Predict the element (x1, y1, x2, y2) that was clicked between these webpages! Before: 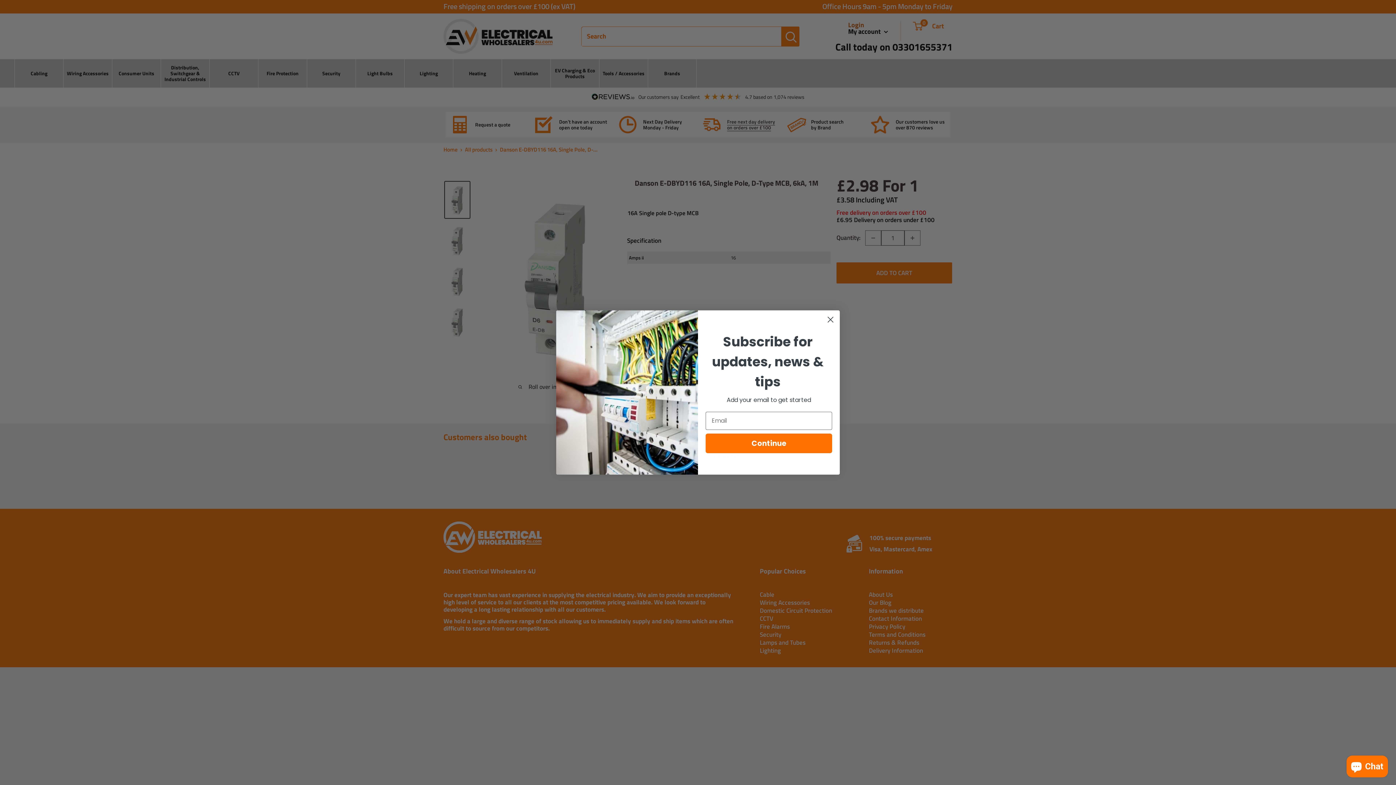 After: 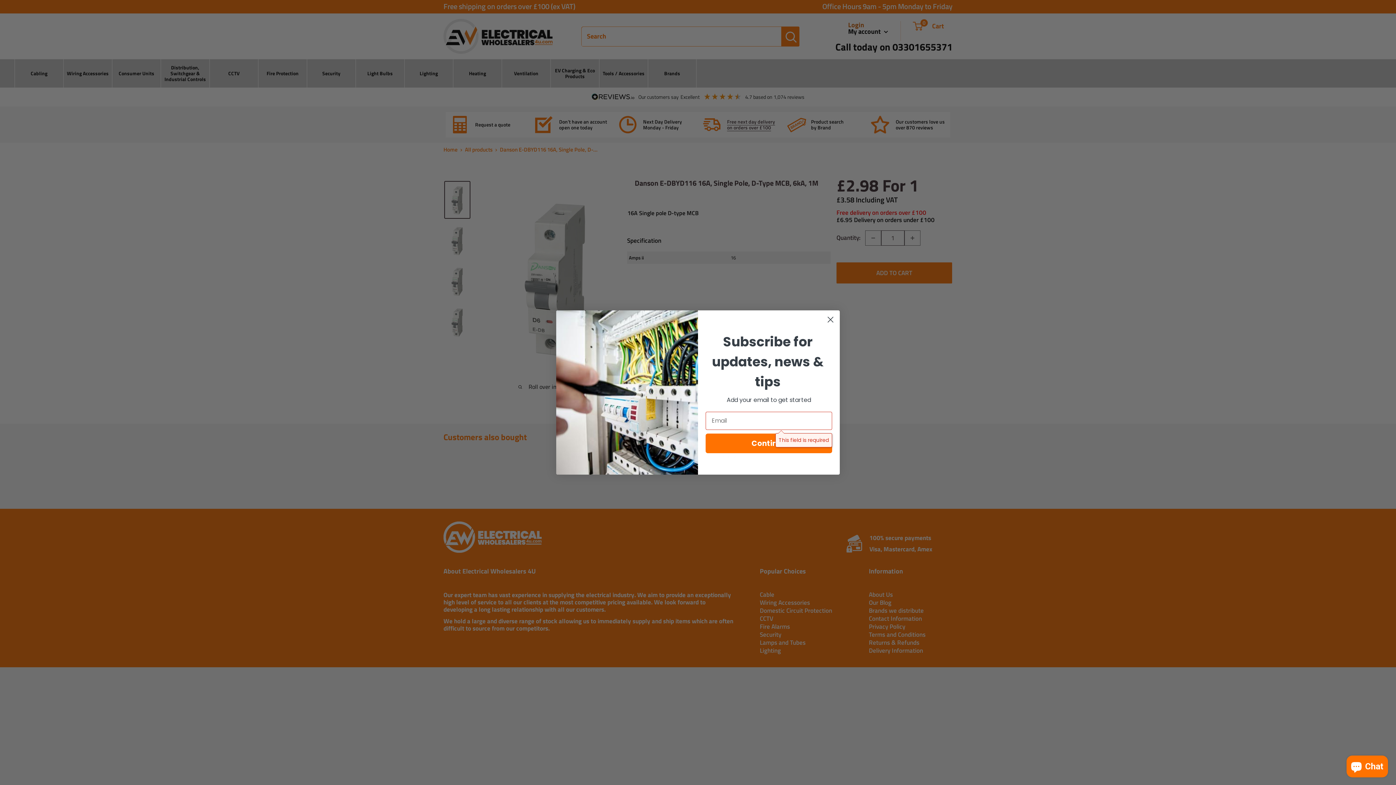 Action: label: Continue bbox: (705, 433, 832, 453)